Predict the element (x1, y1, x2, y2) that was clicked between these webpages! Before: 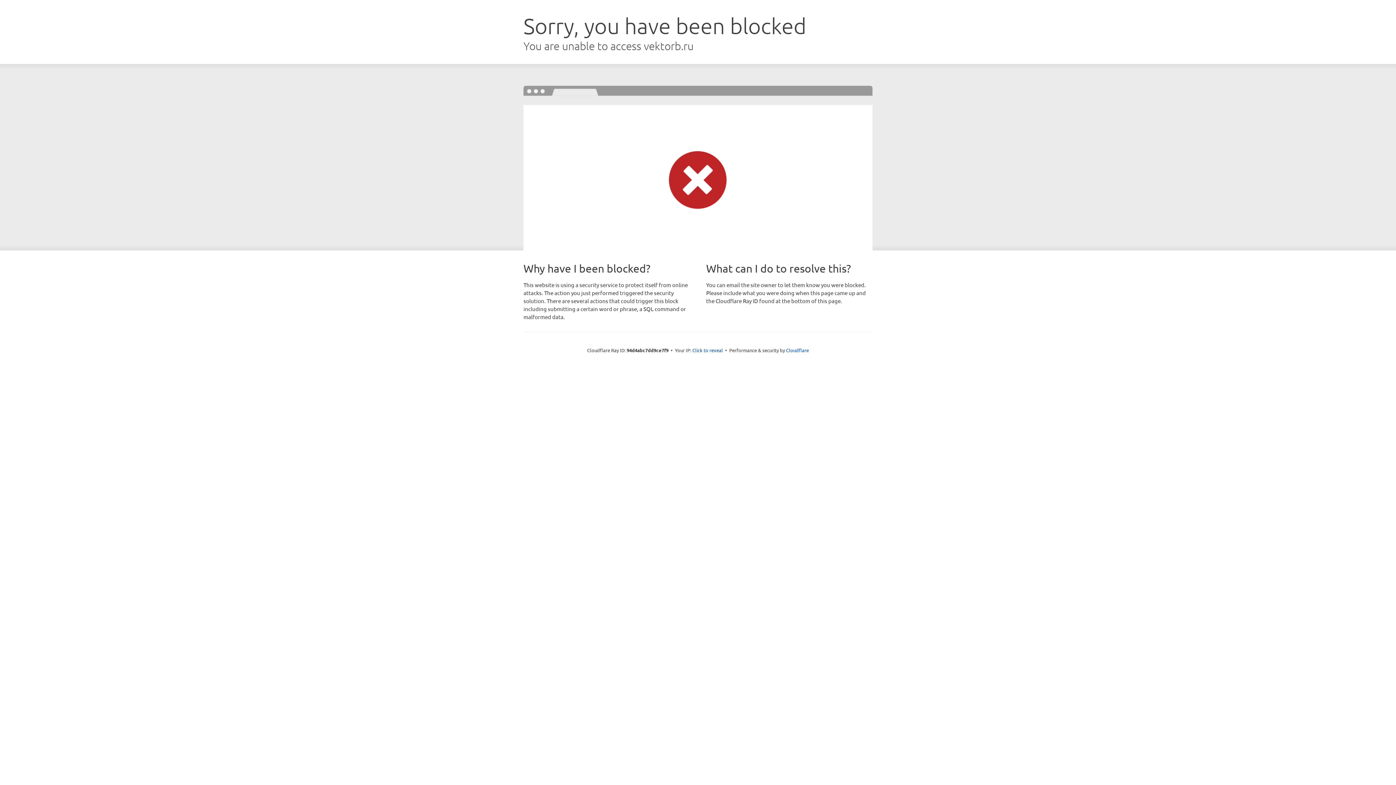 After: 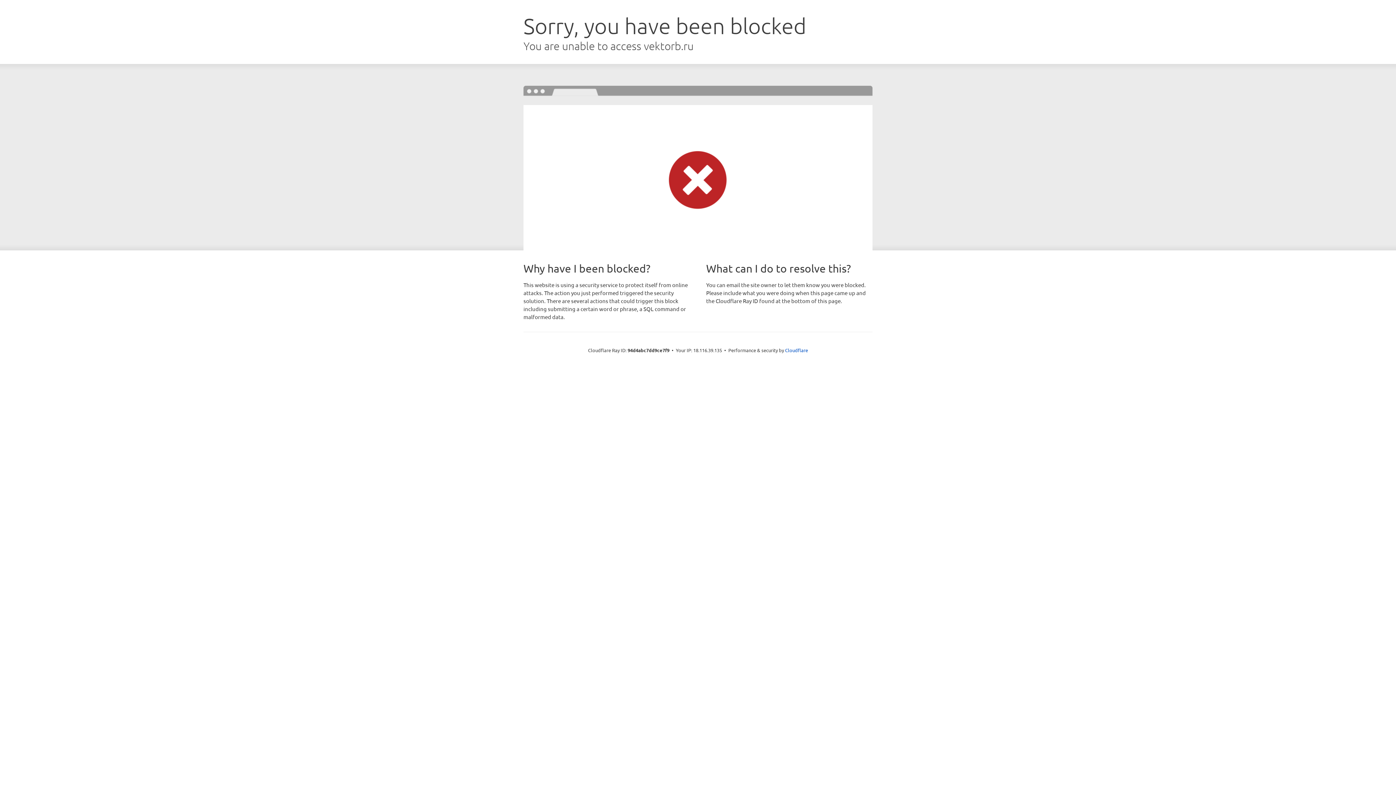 Action: label: Click to reveal bbox: (692, 346, 723, 353)